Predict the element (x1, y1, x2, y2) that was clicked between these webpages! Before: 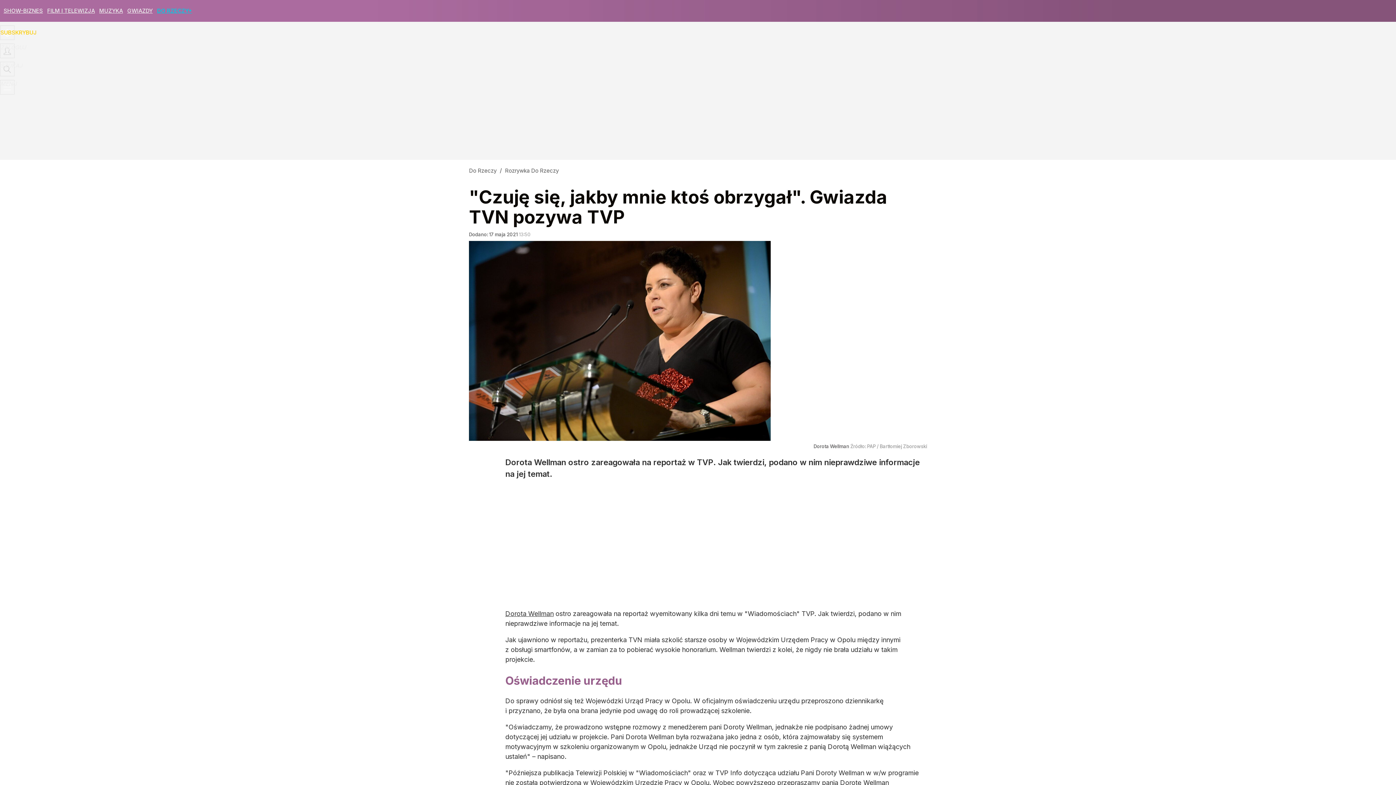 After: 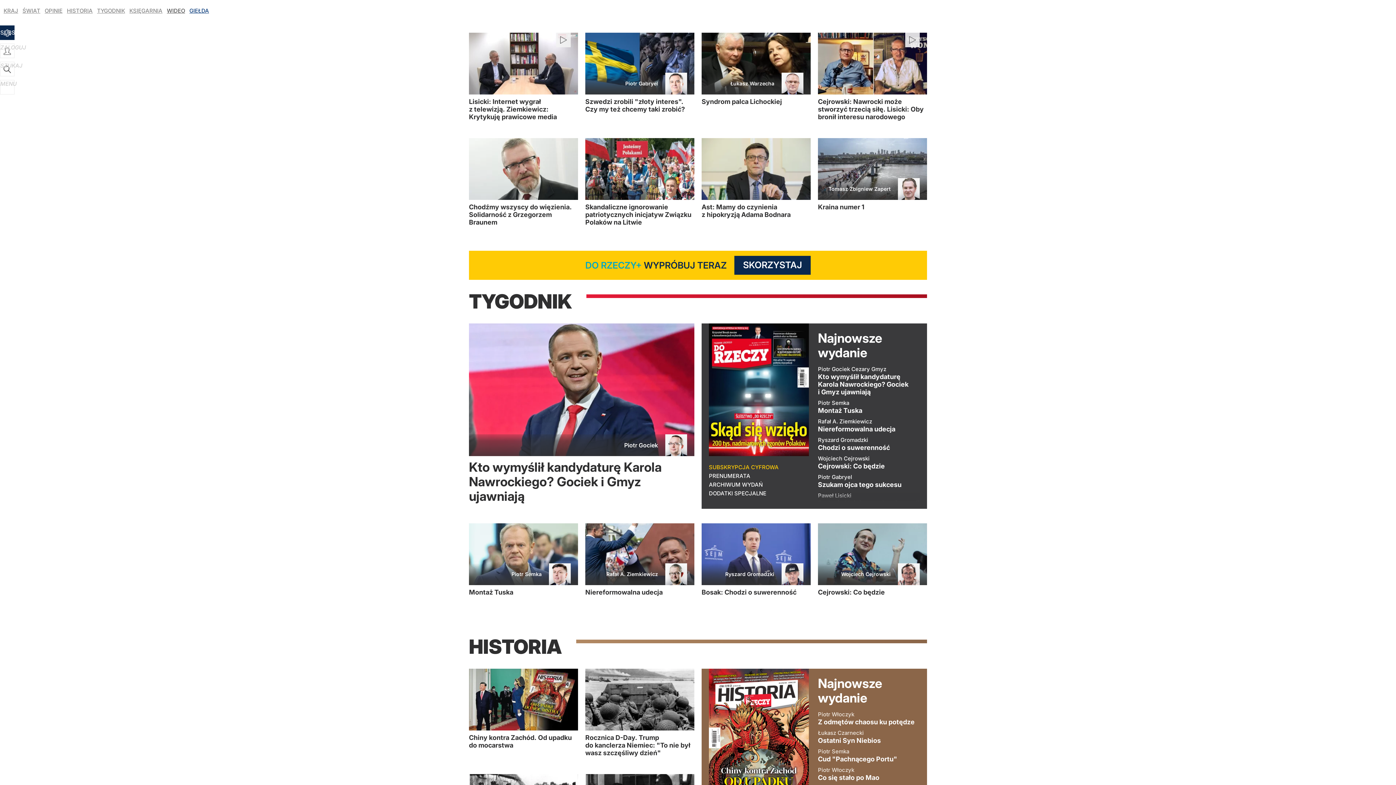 Action: bbox: (157, 7, 192, 14) label: DO RZECZY+